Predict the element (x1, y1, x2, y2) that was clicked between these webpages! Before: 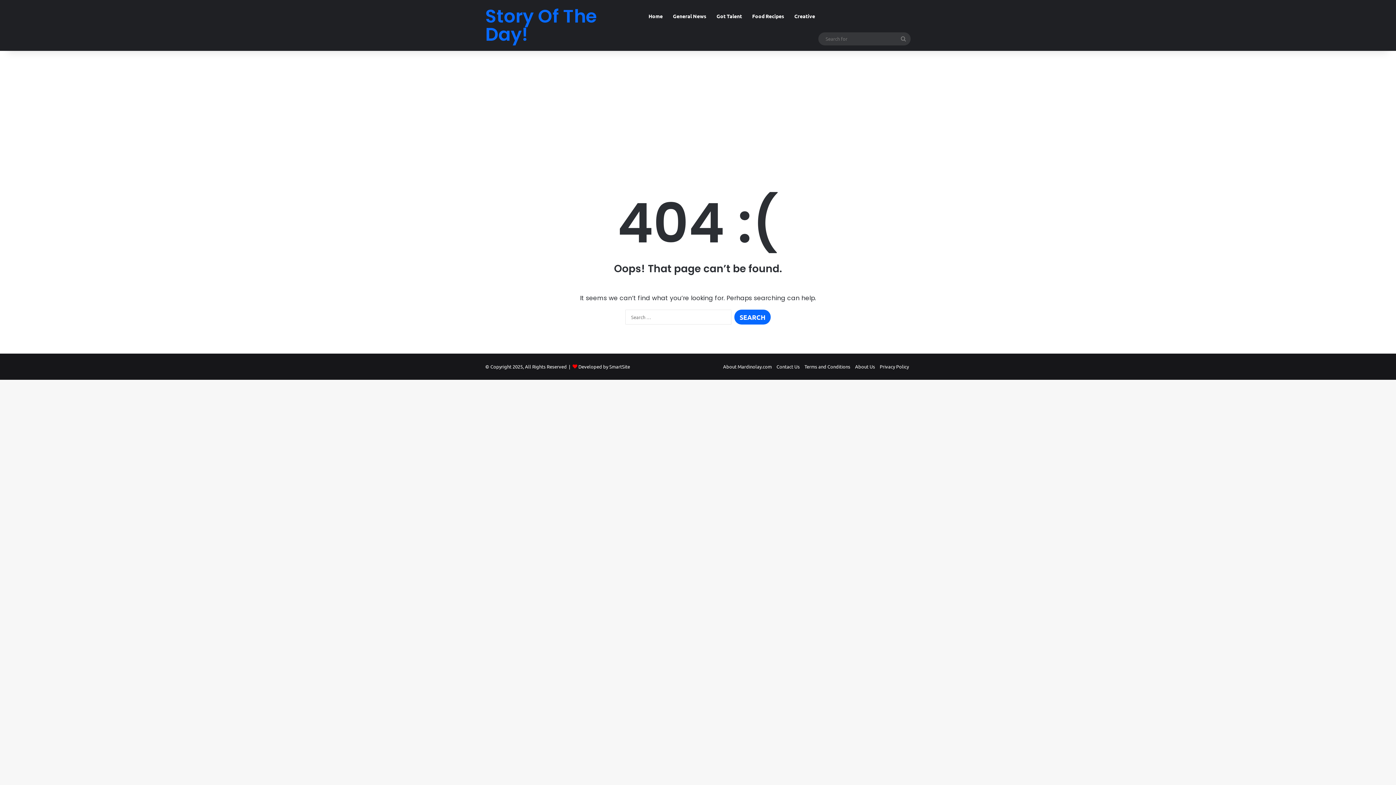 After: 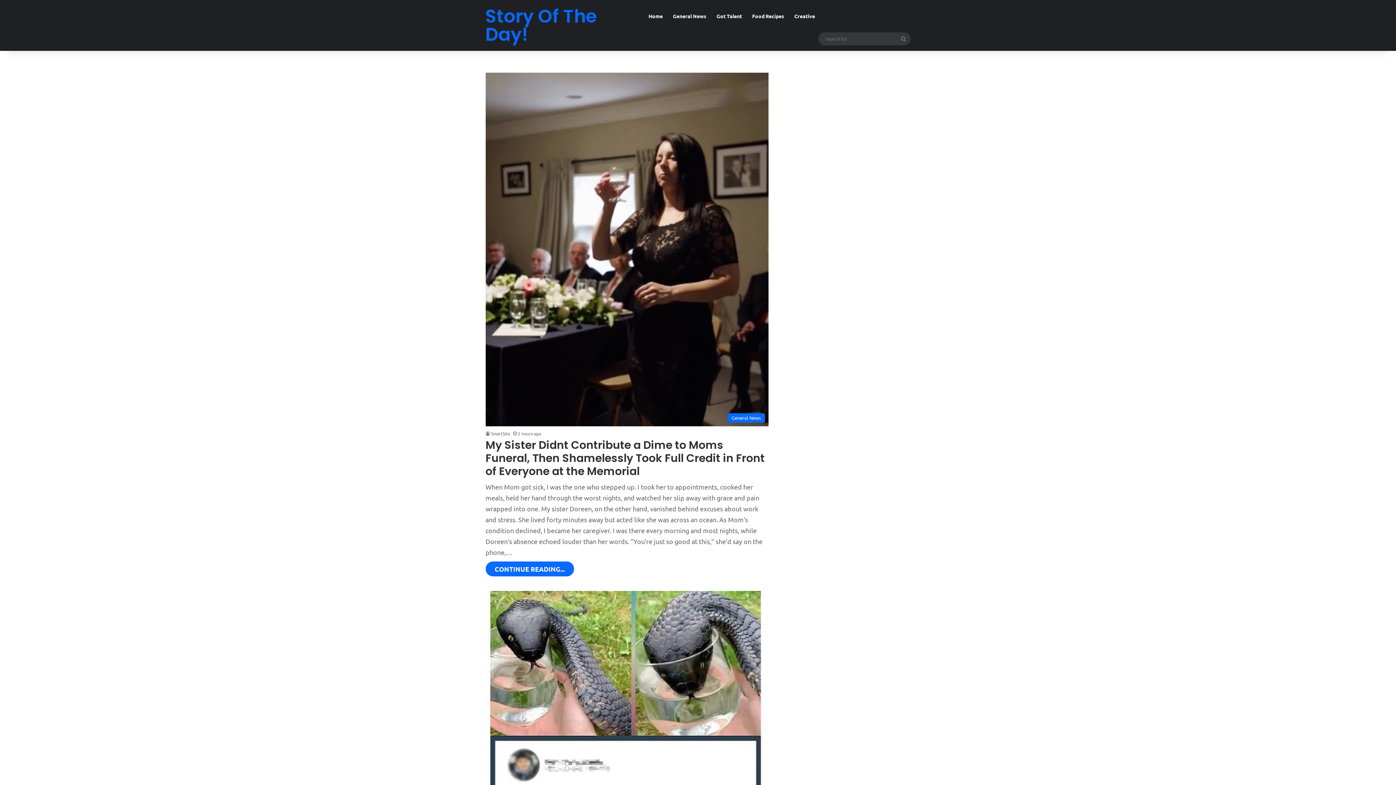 Action: label: SEARCH FOR bbox: (896, 32, 910, 45)